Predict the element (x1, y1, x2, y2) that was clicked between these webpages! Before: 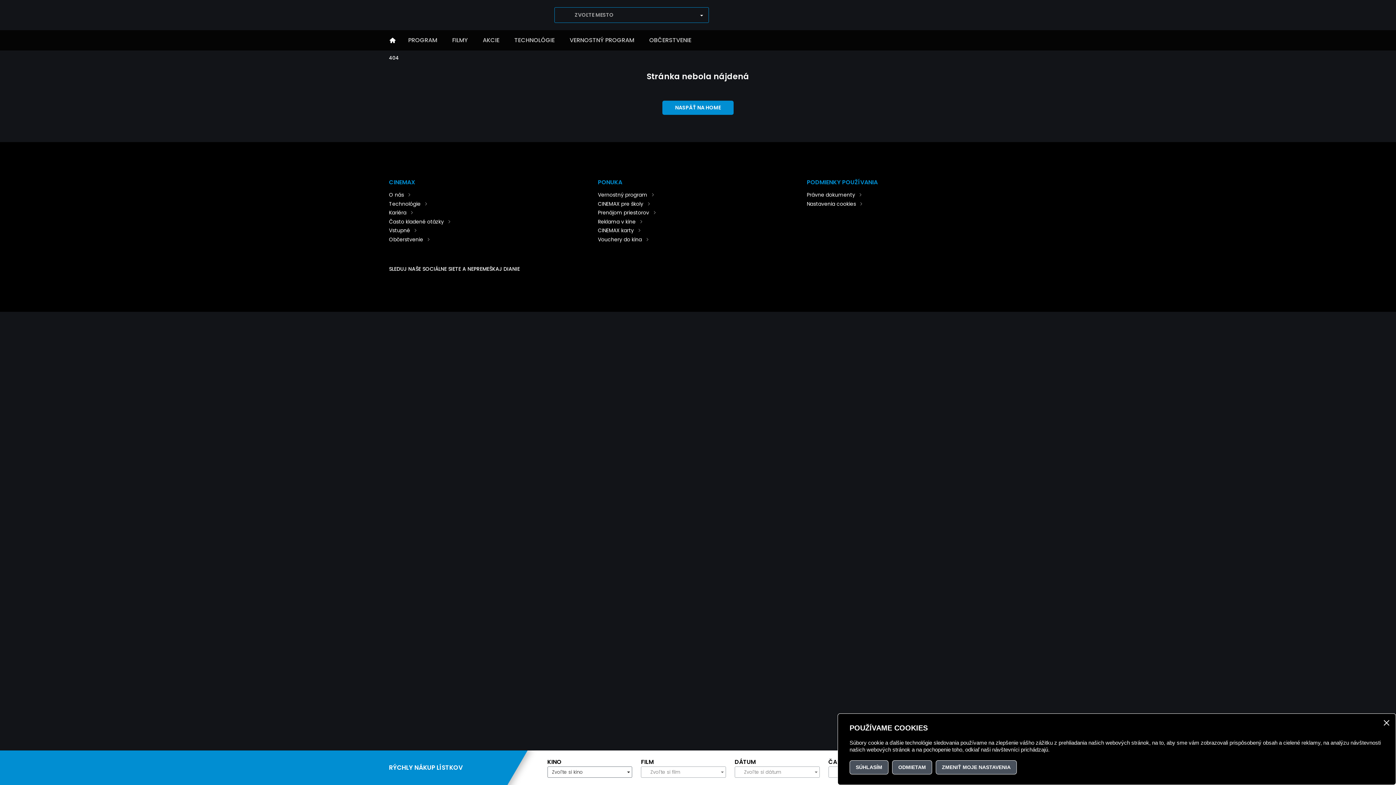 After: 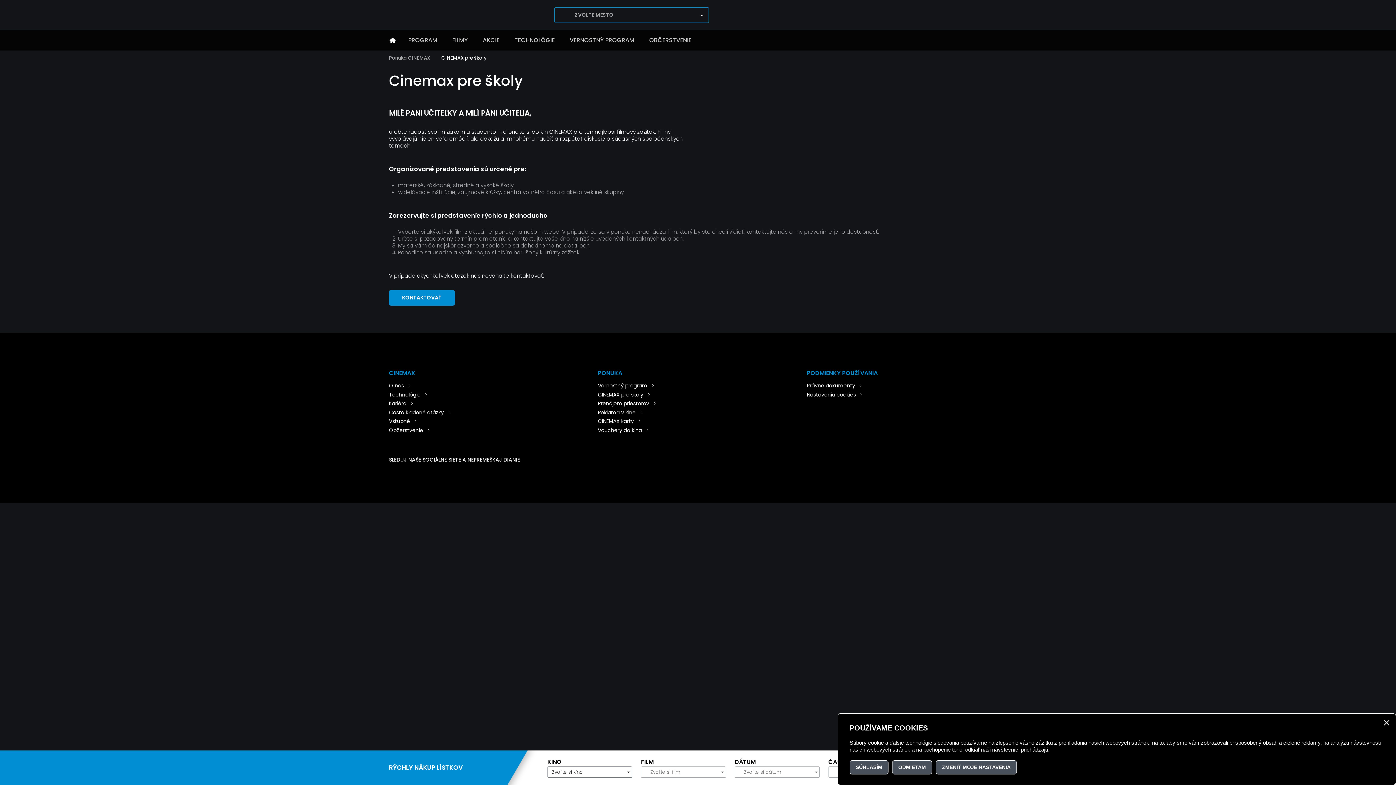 Action: label: CINEMAX pre školy bbox: (598, 200, 650, 207)